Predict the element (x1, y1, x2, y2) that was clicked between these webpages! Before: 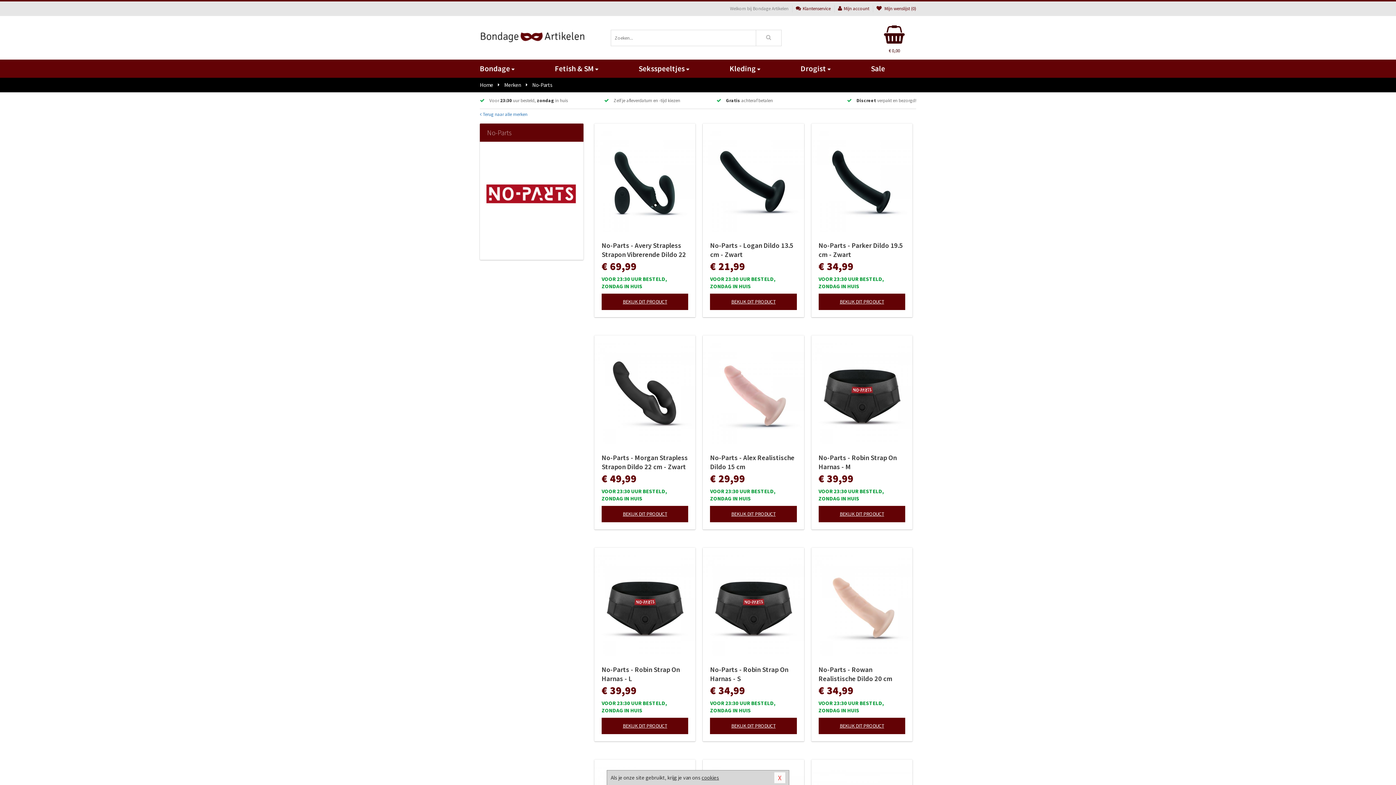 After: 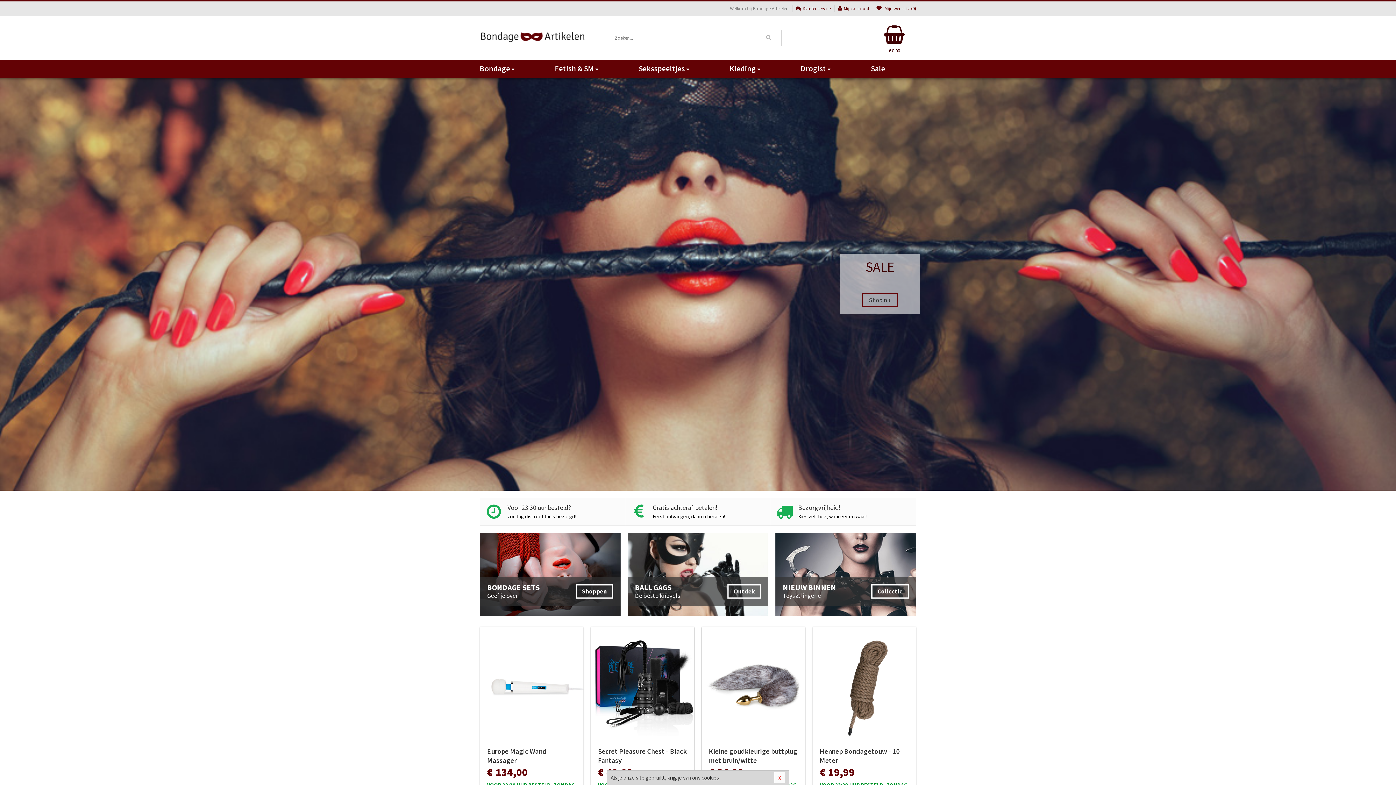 Action: bbox: (480, 77, 493, 92) label: Home